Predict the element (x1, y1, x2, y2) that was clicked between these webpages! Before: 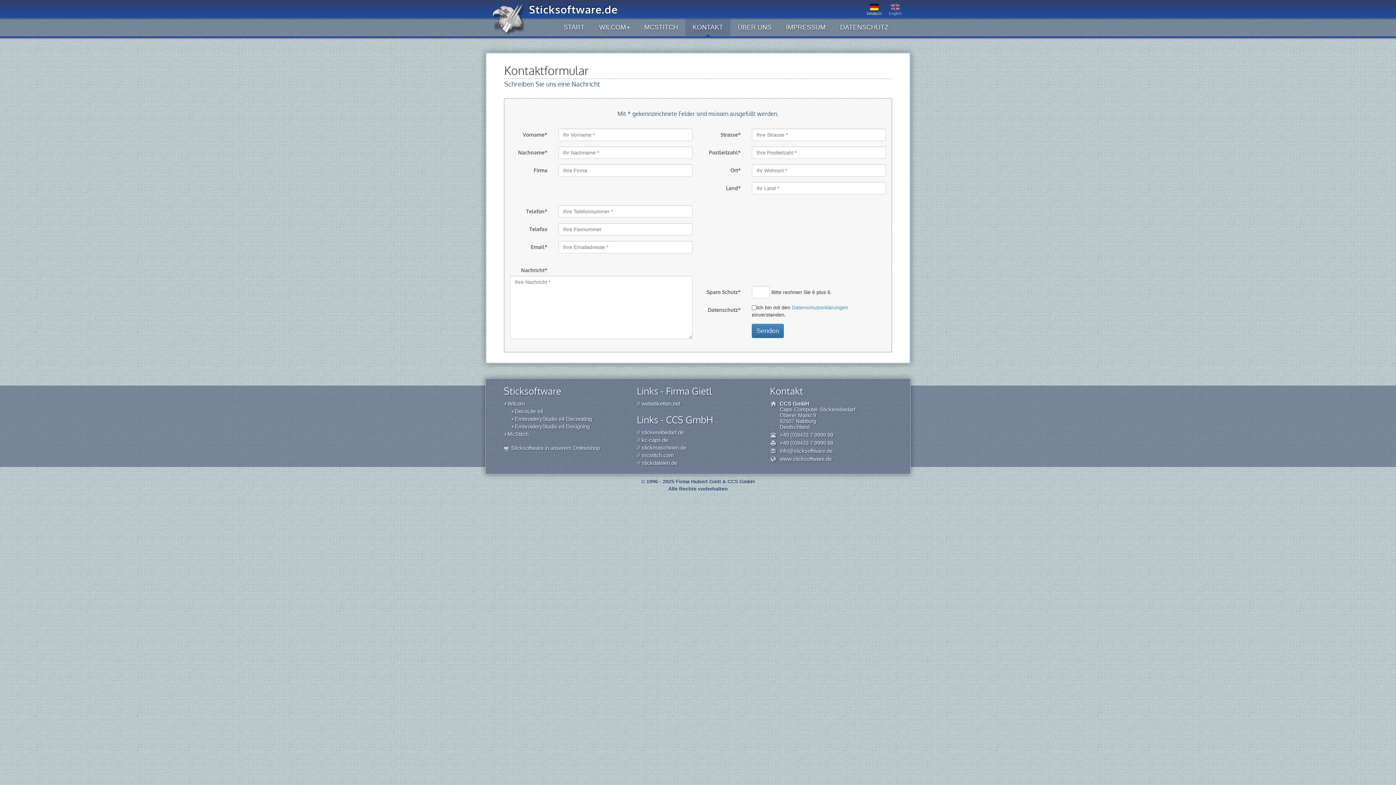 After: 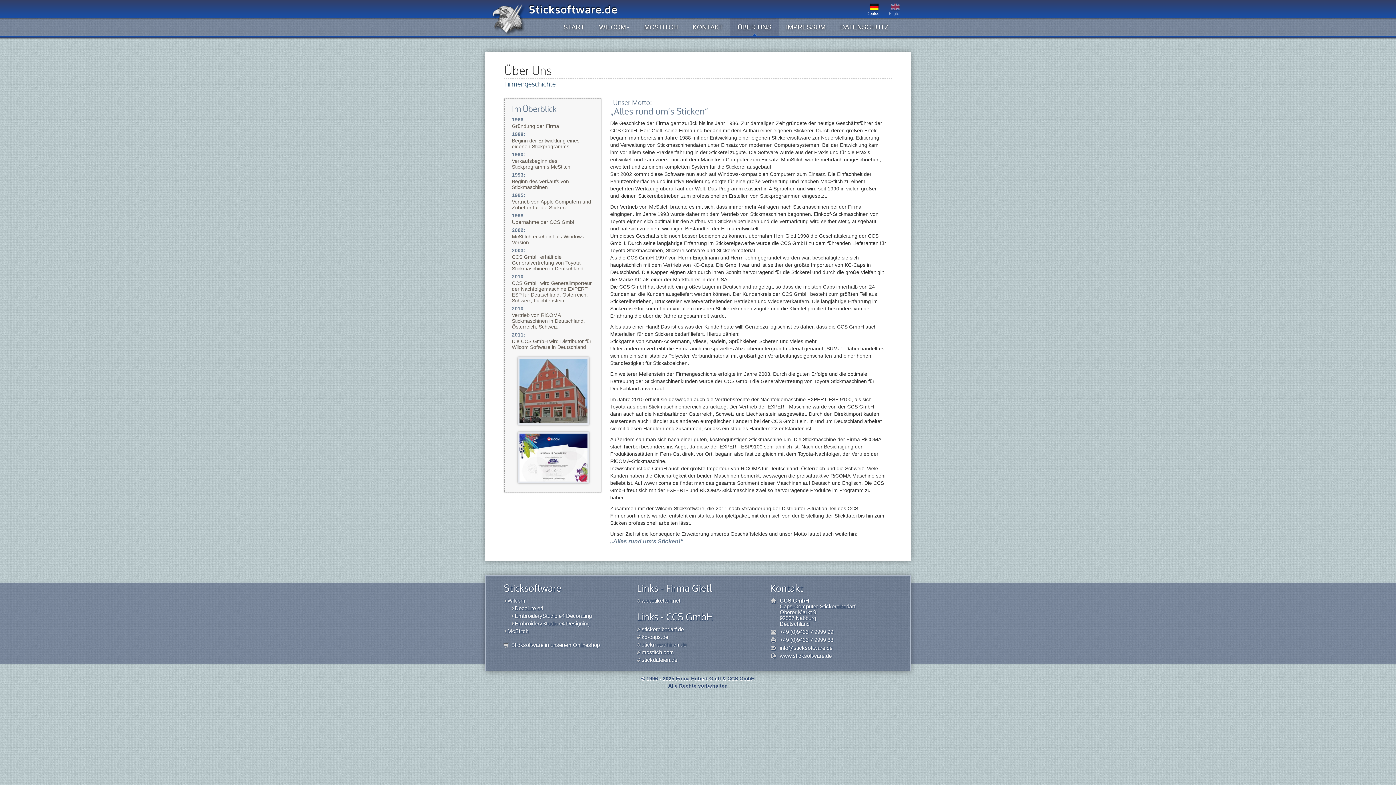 Action: bbox: (730, 18, 778, 36) label: ÜBER UNS